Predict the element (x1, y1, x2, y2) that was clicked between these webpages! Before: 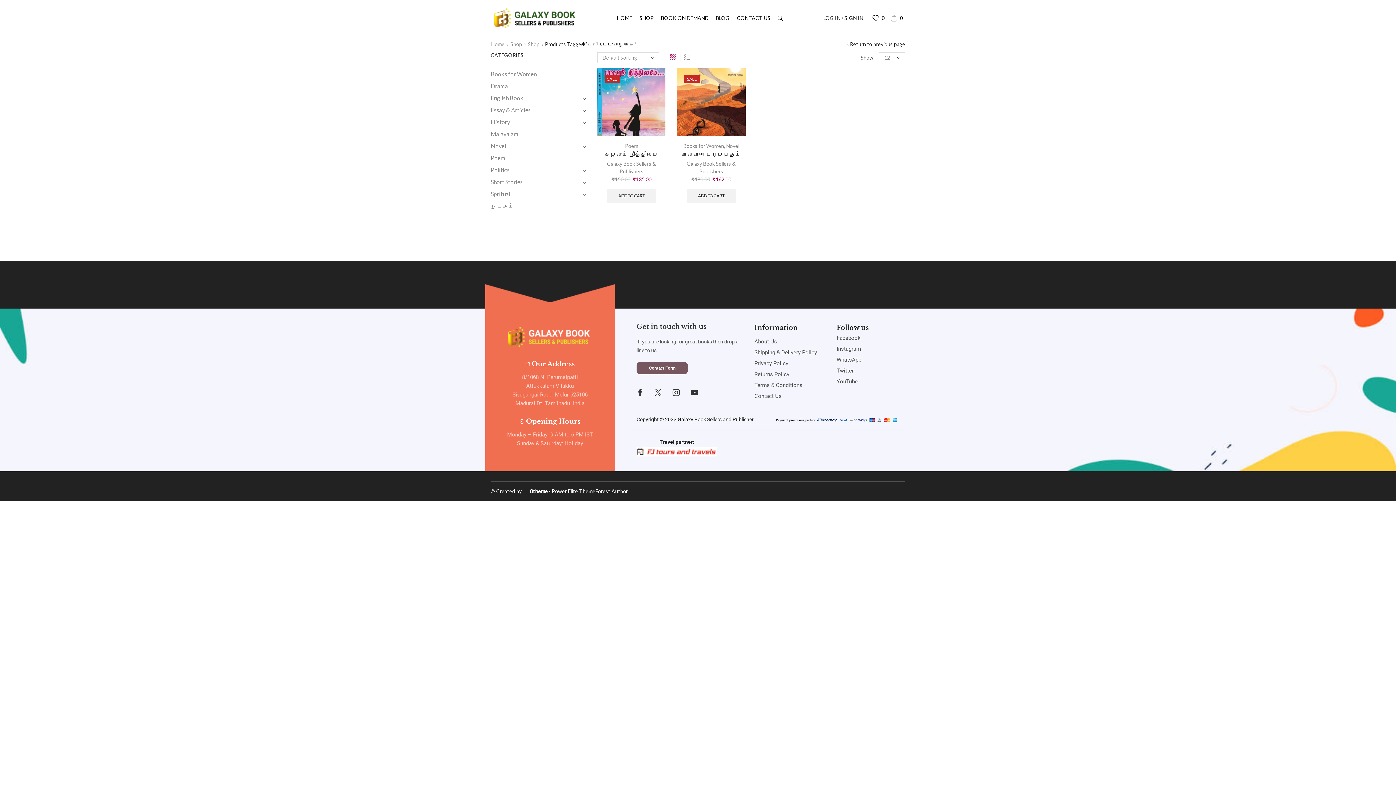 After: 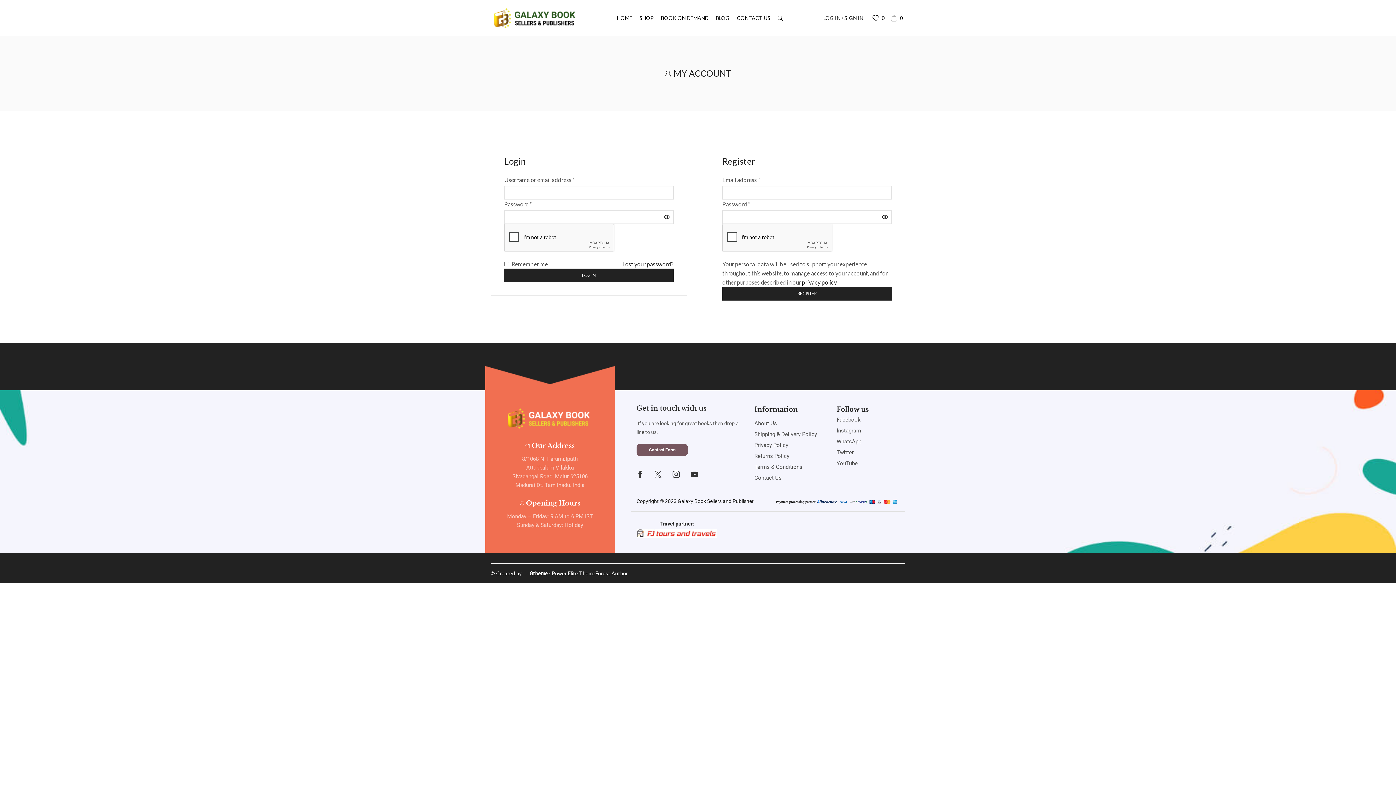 Action: label: LOG IN / SIGN IN bbox: (818, 10, 868, 25)